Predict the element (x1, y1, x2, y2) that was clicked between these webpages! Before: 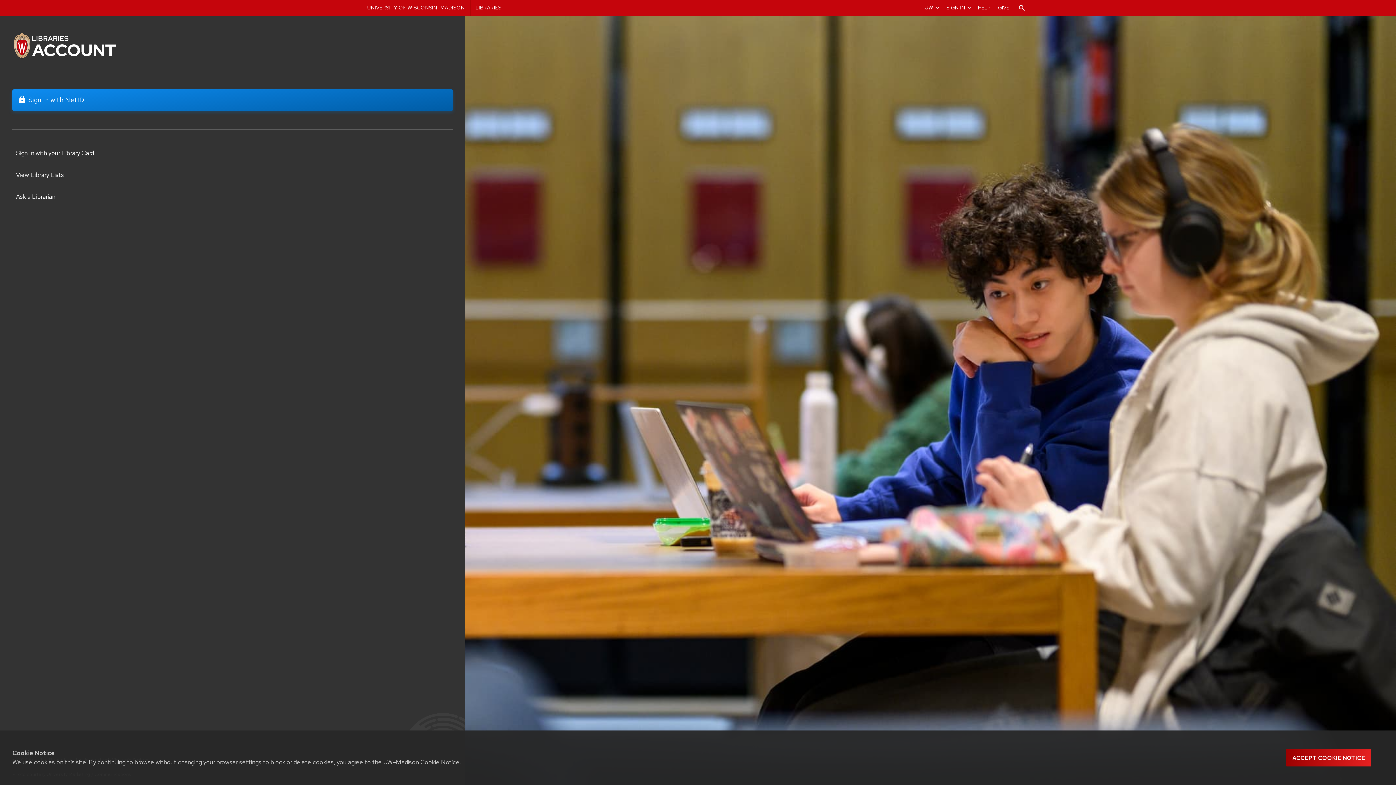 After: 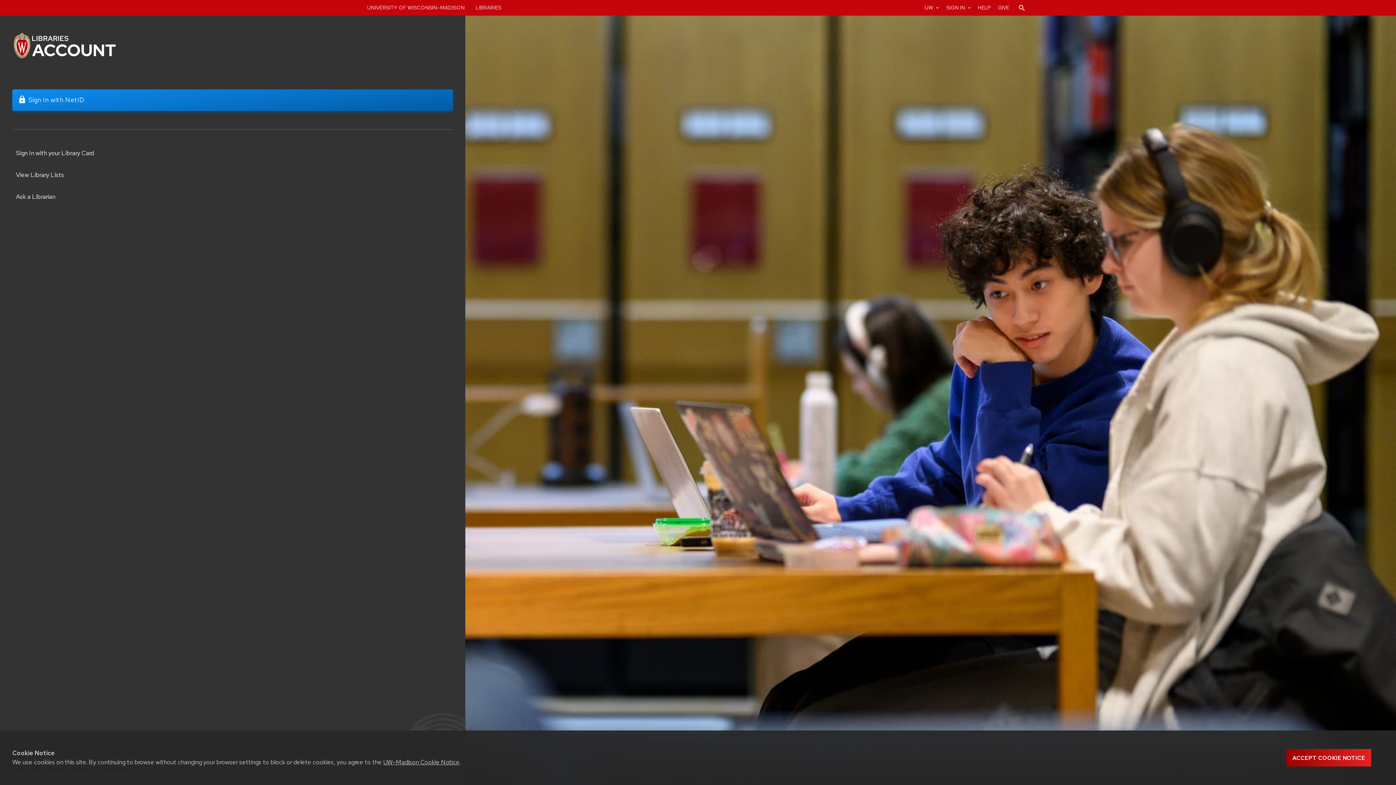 Action: bbox: (12, 31, 121, 60)